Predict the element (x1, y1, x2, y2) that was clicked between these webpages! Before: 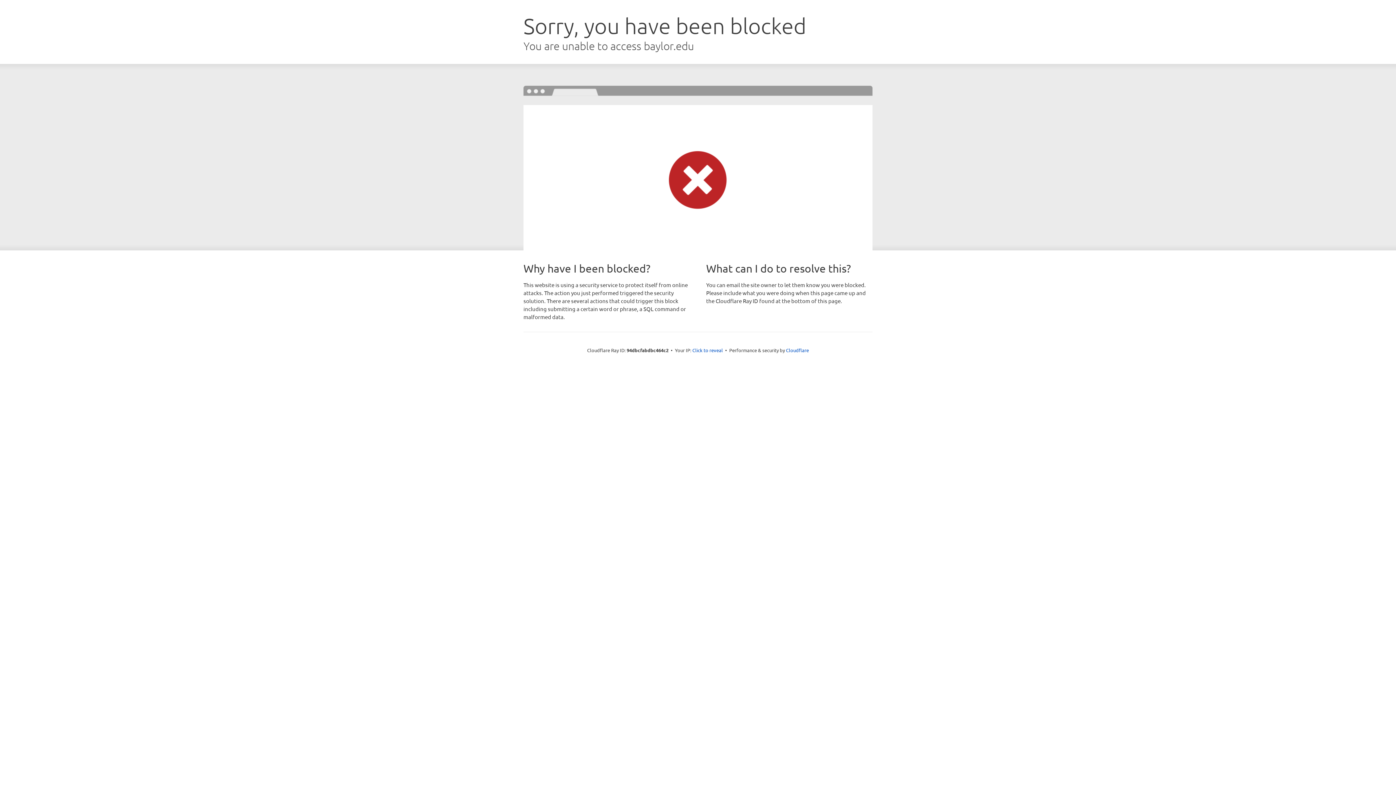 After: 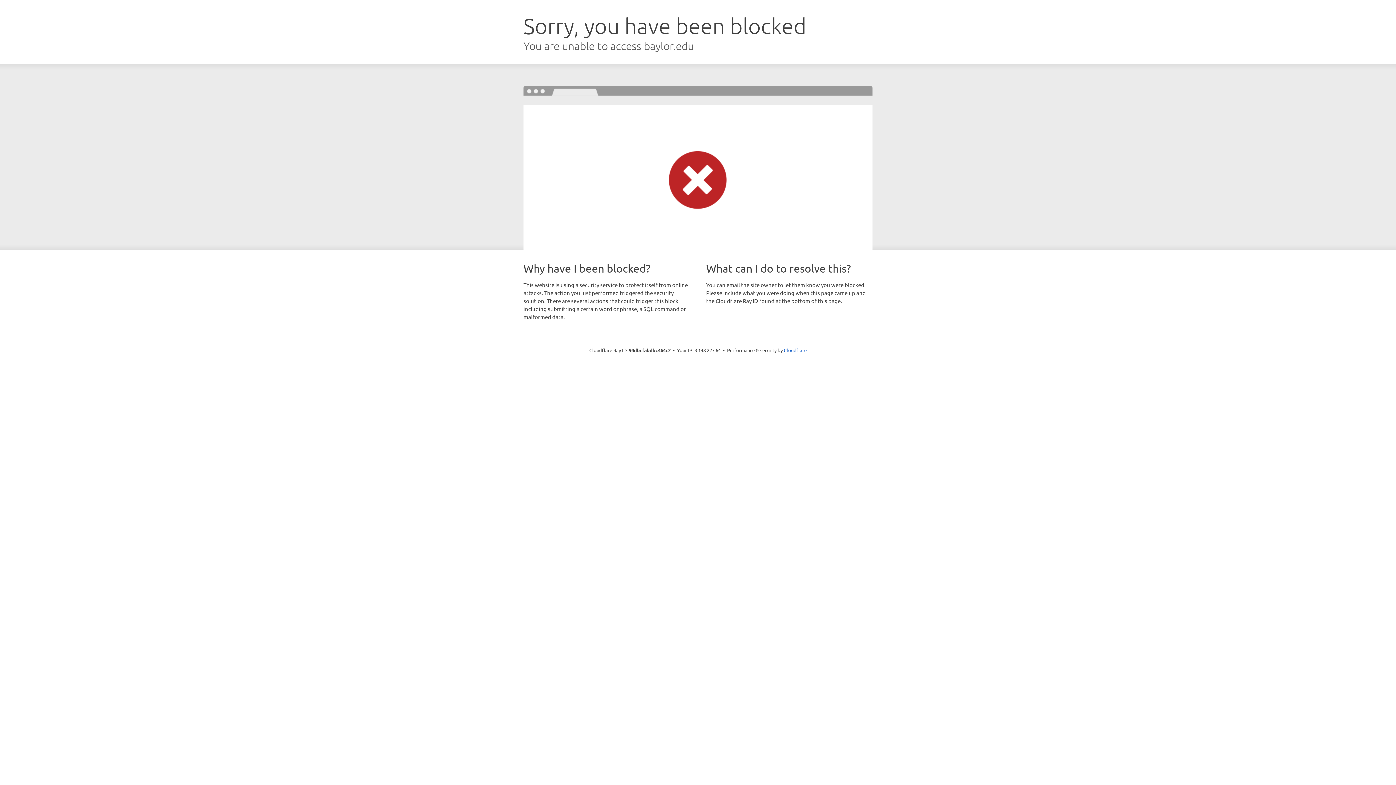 Action: label: Click to reveal bbox: (692, 346, 723, 353)